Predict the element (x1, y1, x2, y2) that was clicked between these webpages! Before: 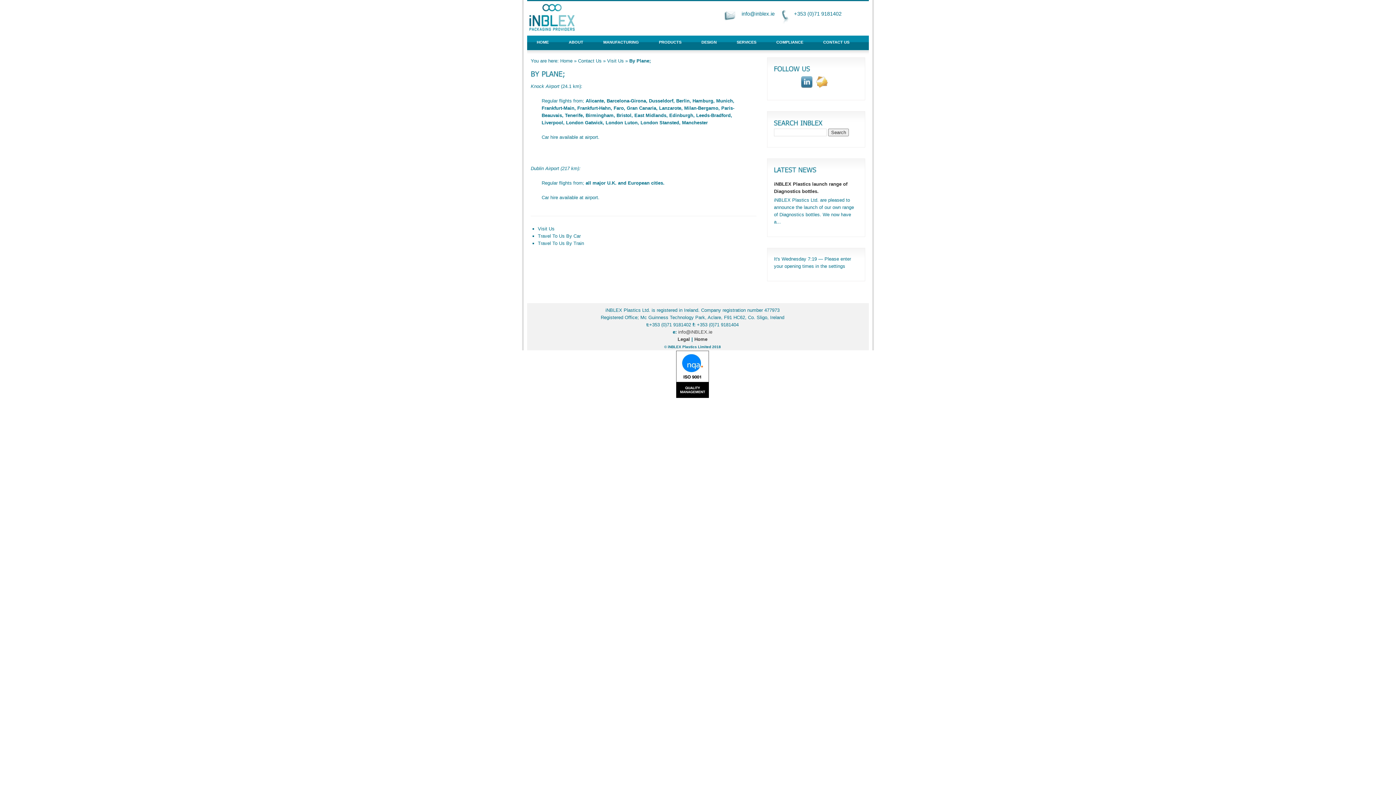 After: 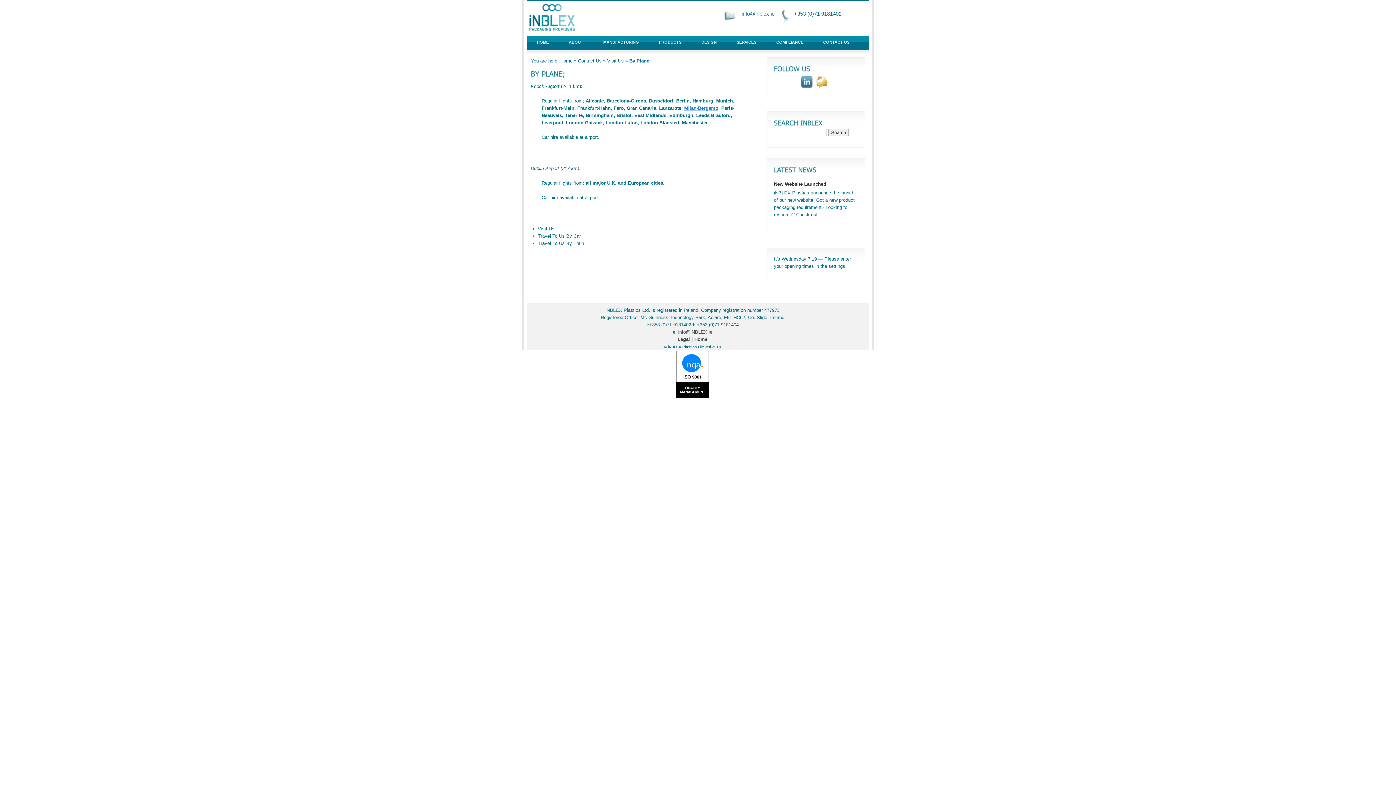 Action: bbox: (684, 105, 718, 110) label: Milan-Bergamo